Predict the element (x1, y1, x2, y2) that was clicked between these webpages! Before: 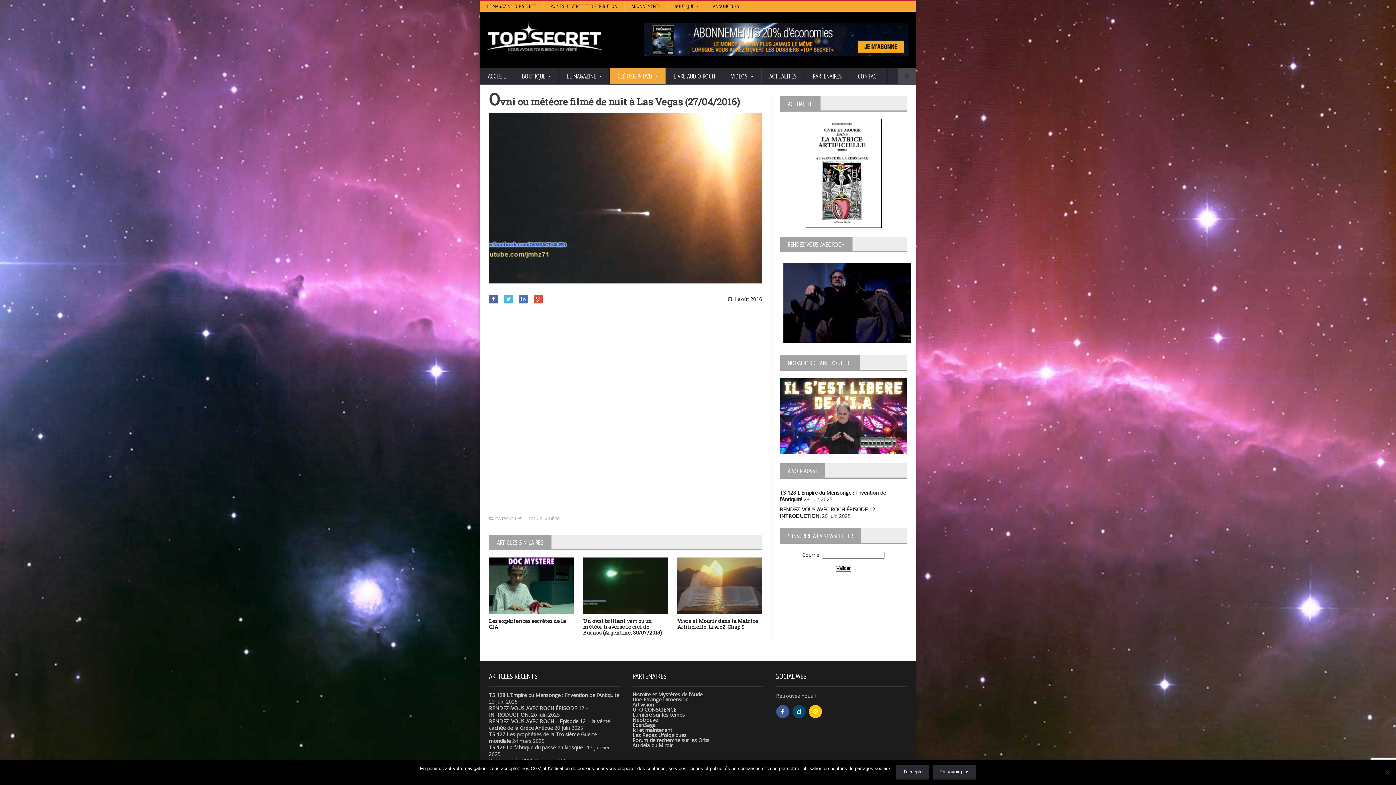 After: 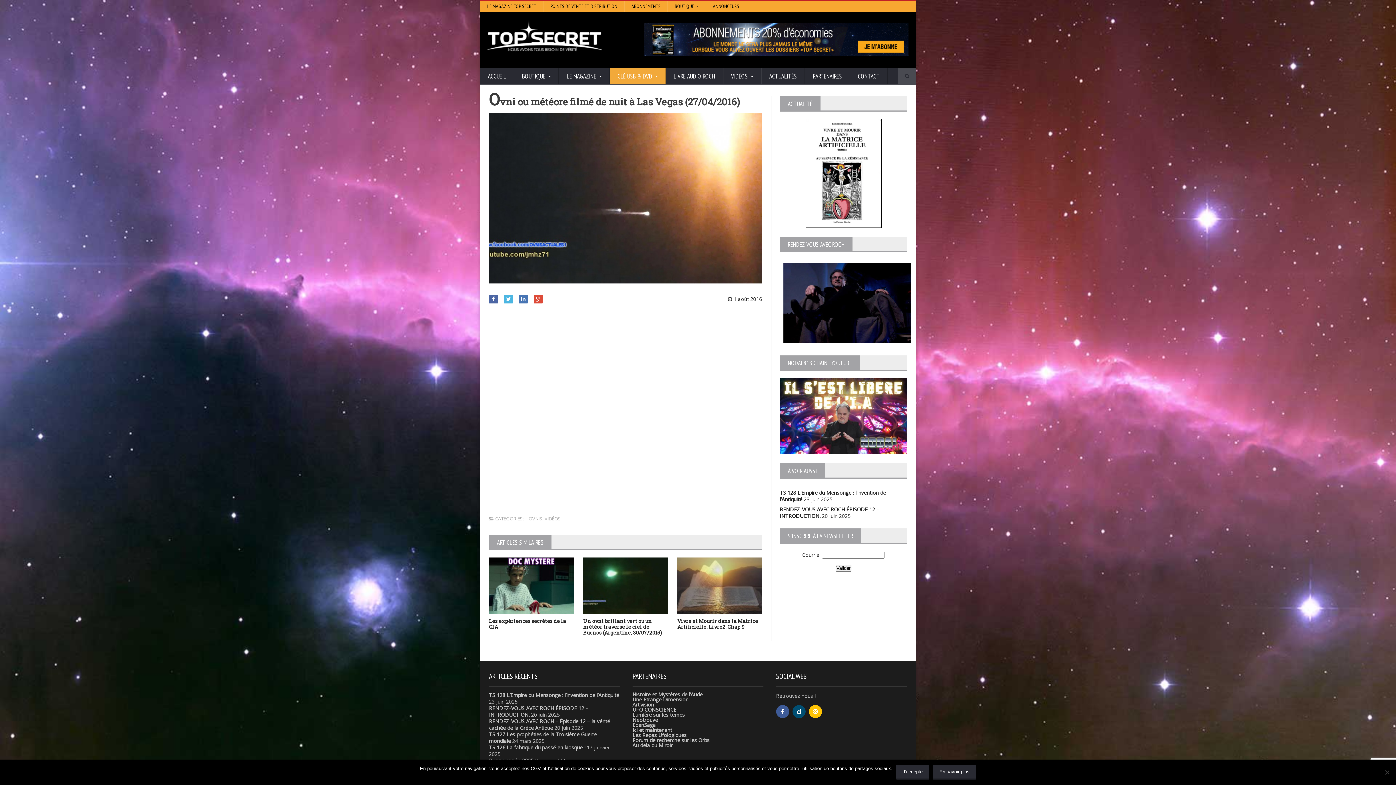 Action: label: UFO CONSCIENCE bbox: (632, 706, 676, 713)